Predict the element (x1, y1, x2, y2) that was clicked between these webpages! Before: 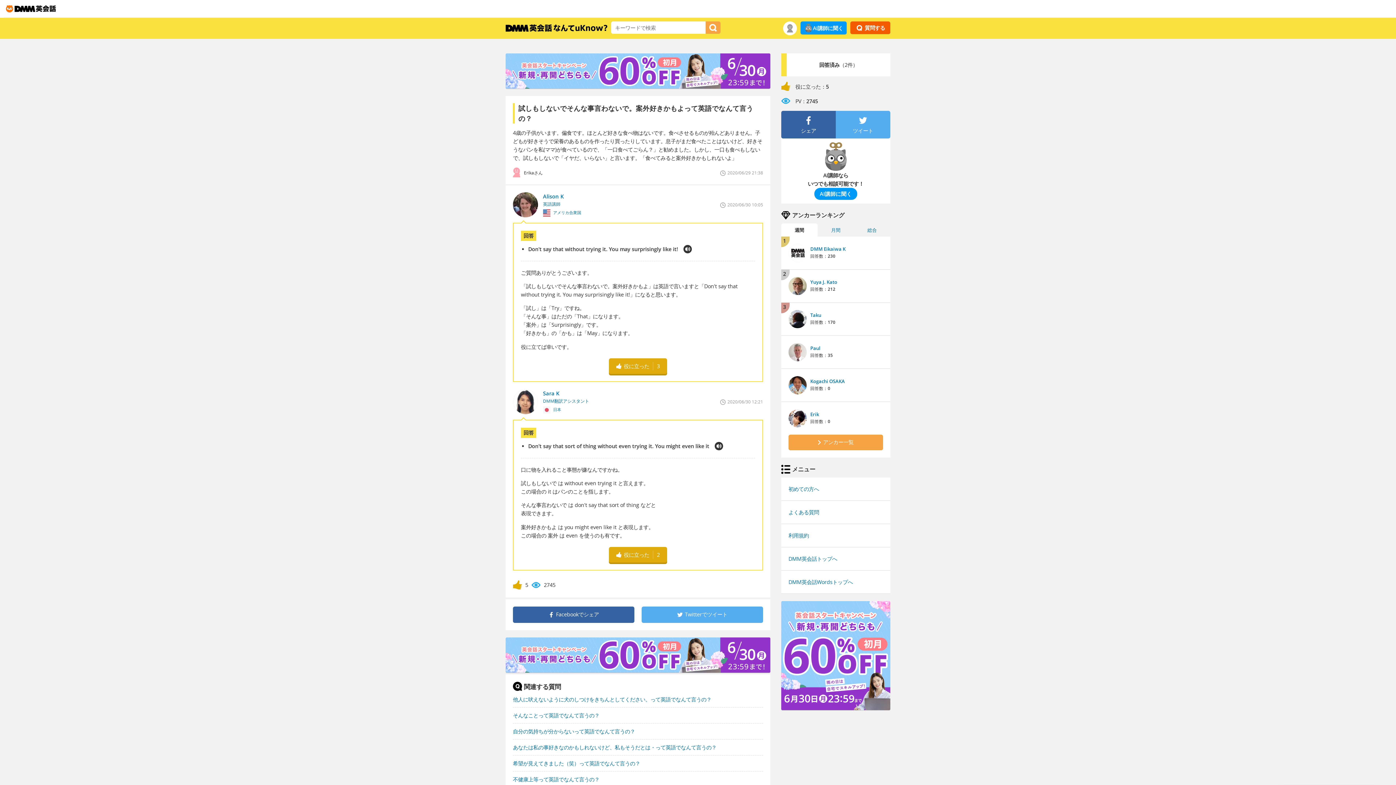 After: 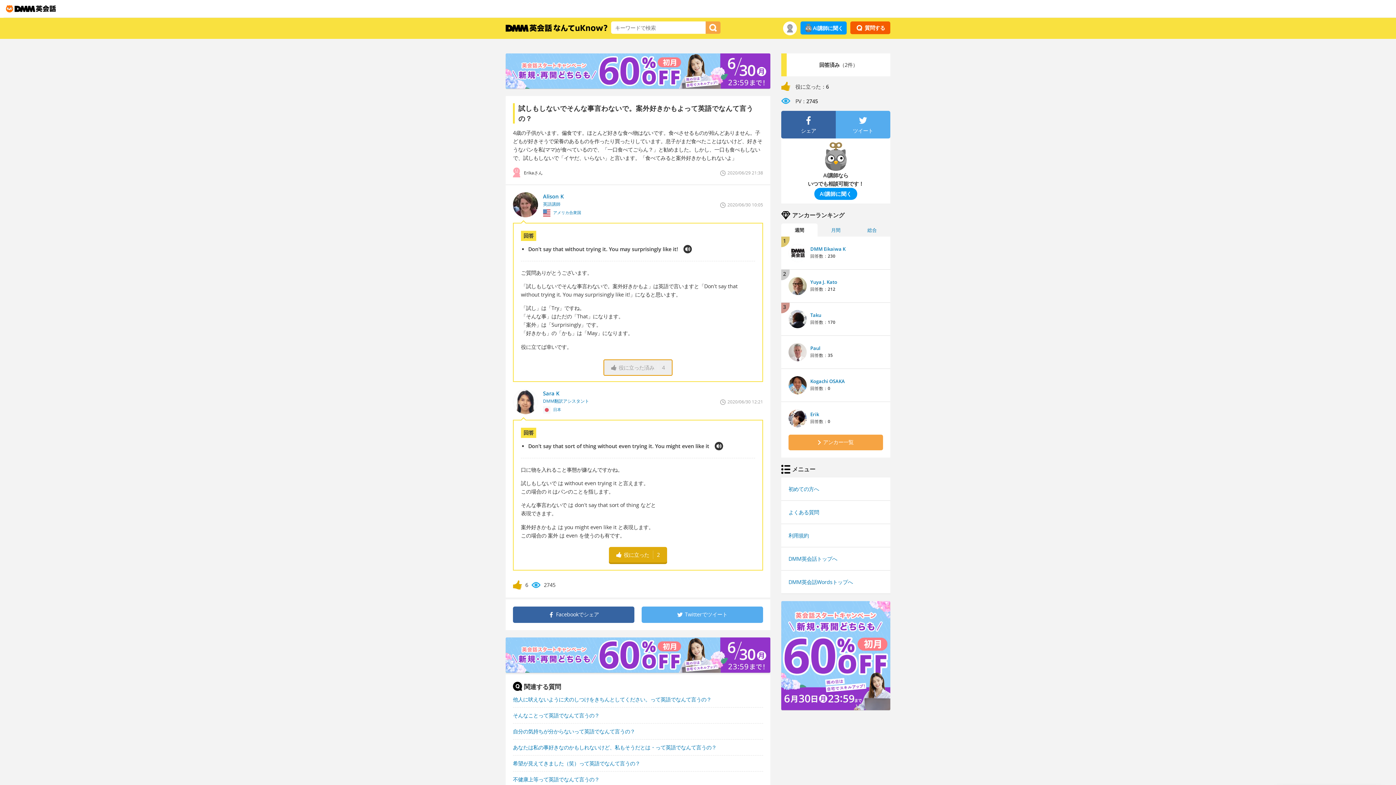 Action: bbox: (609, 358, 667, 374) label: 役に立った
3